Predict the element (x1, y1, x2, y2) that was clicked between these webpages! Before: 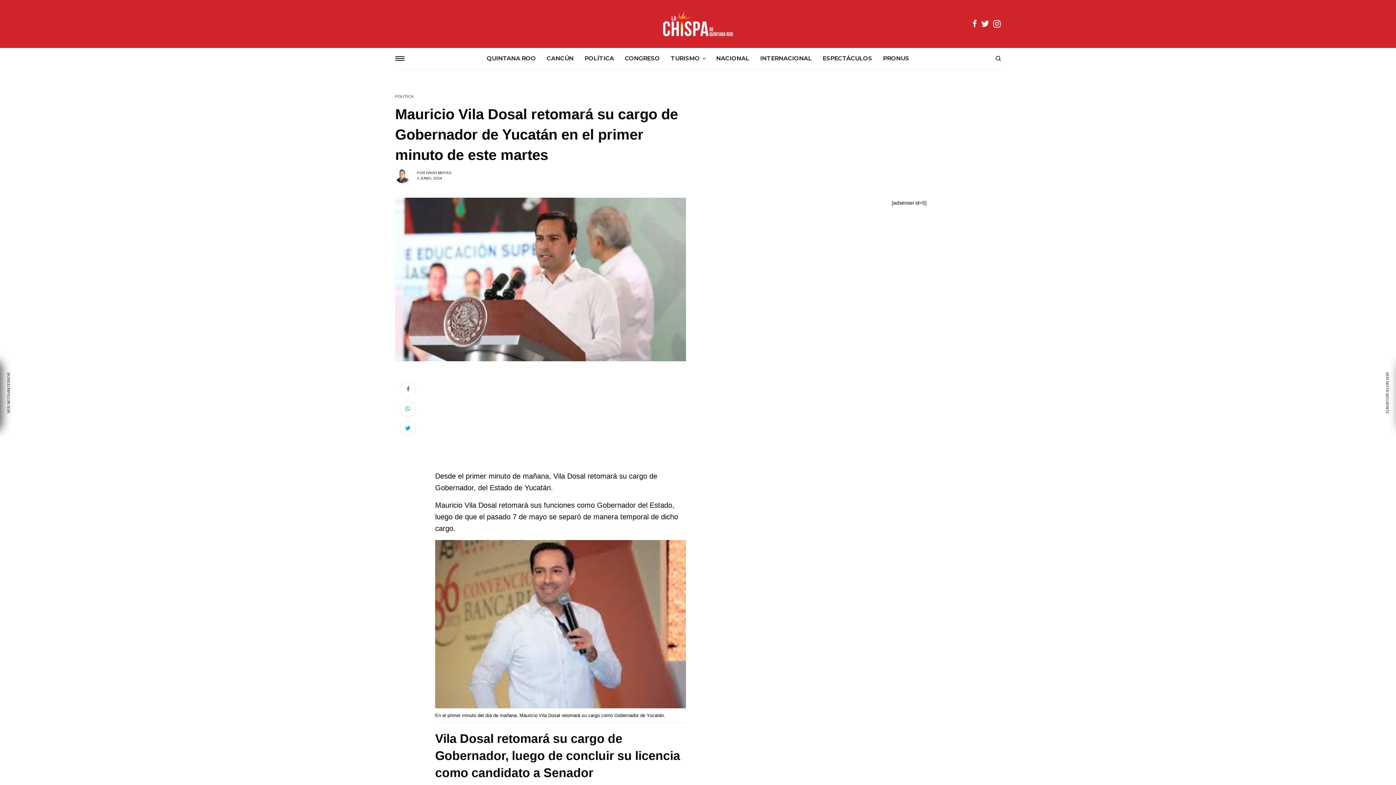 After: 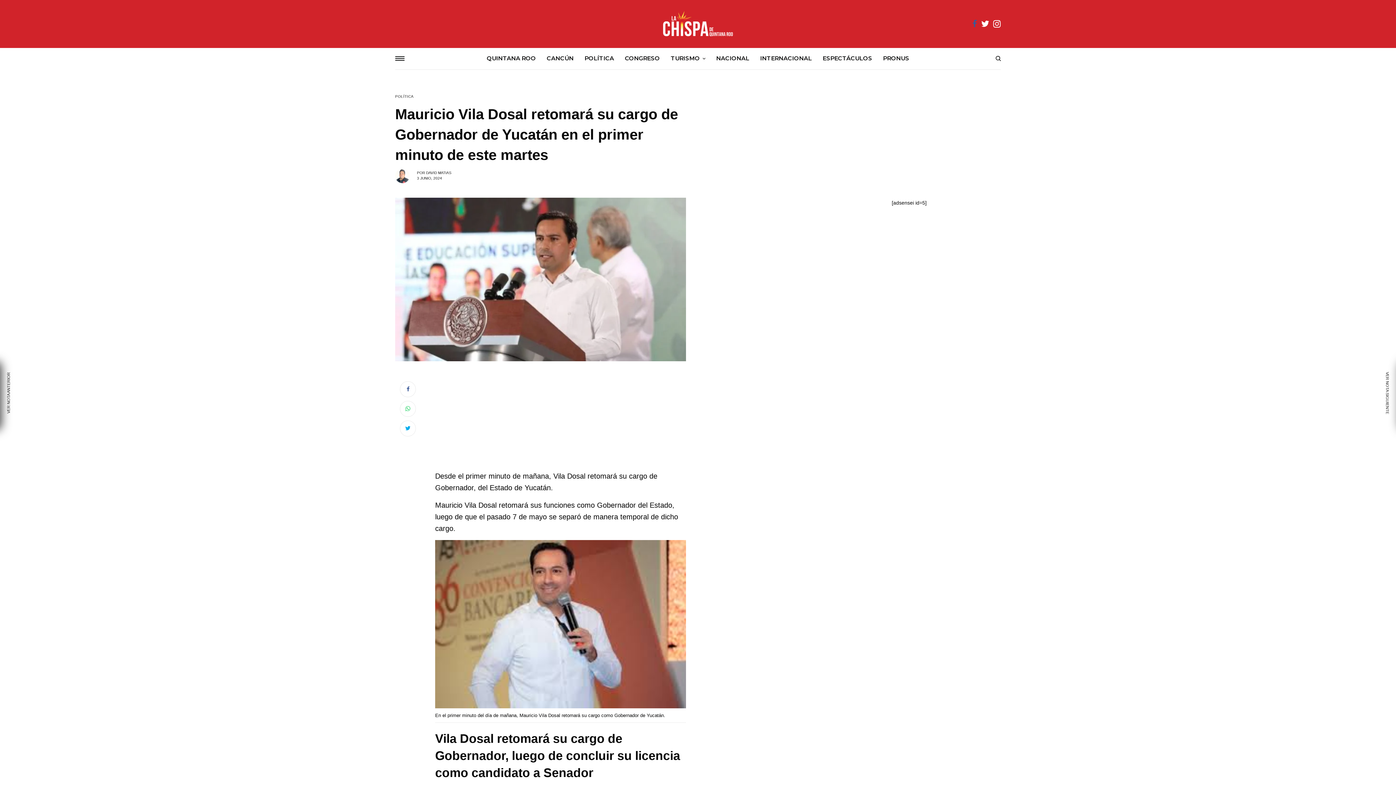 Action: bbox: (972, 19, 977, 28)